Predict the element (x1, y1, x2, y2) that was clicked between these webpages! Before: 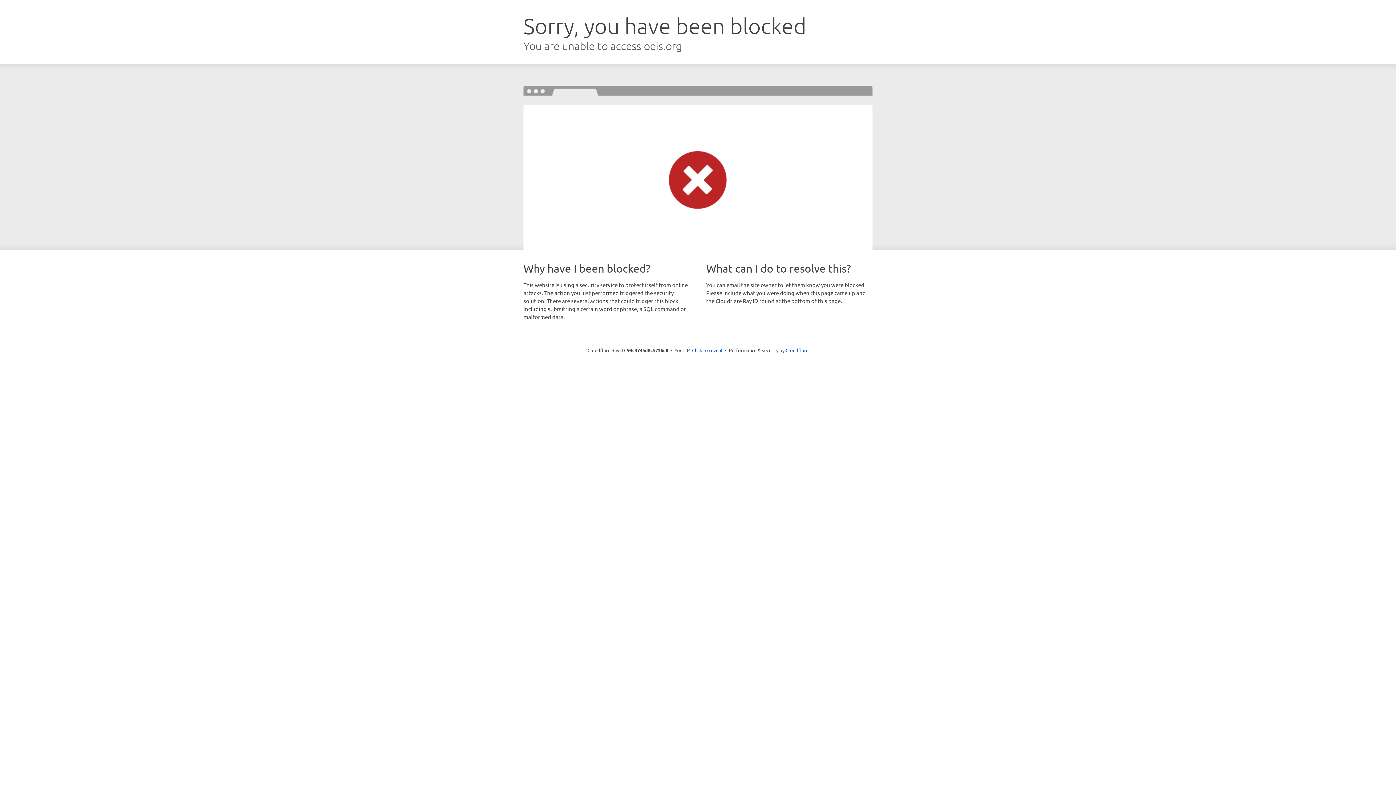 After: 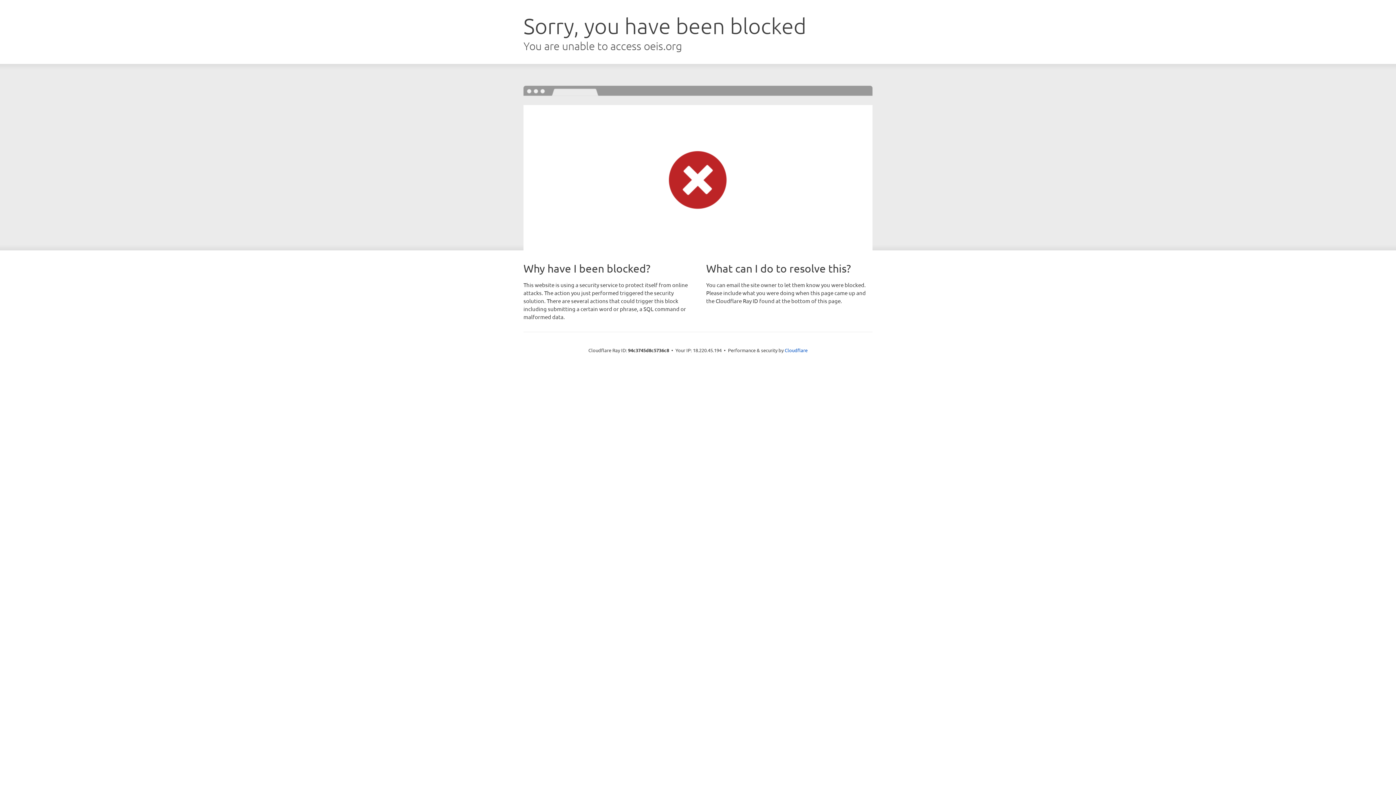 Action: label: Click to reveal bbox: (692, 346, 722, 353)